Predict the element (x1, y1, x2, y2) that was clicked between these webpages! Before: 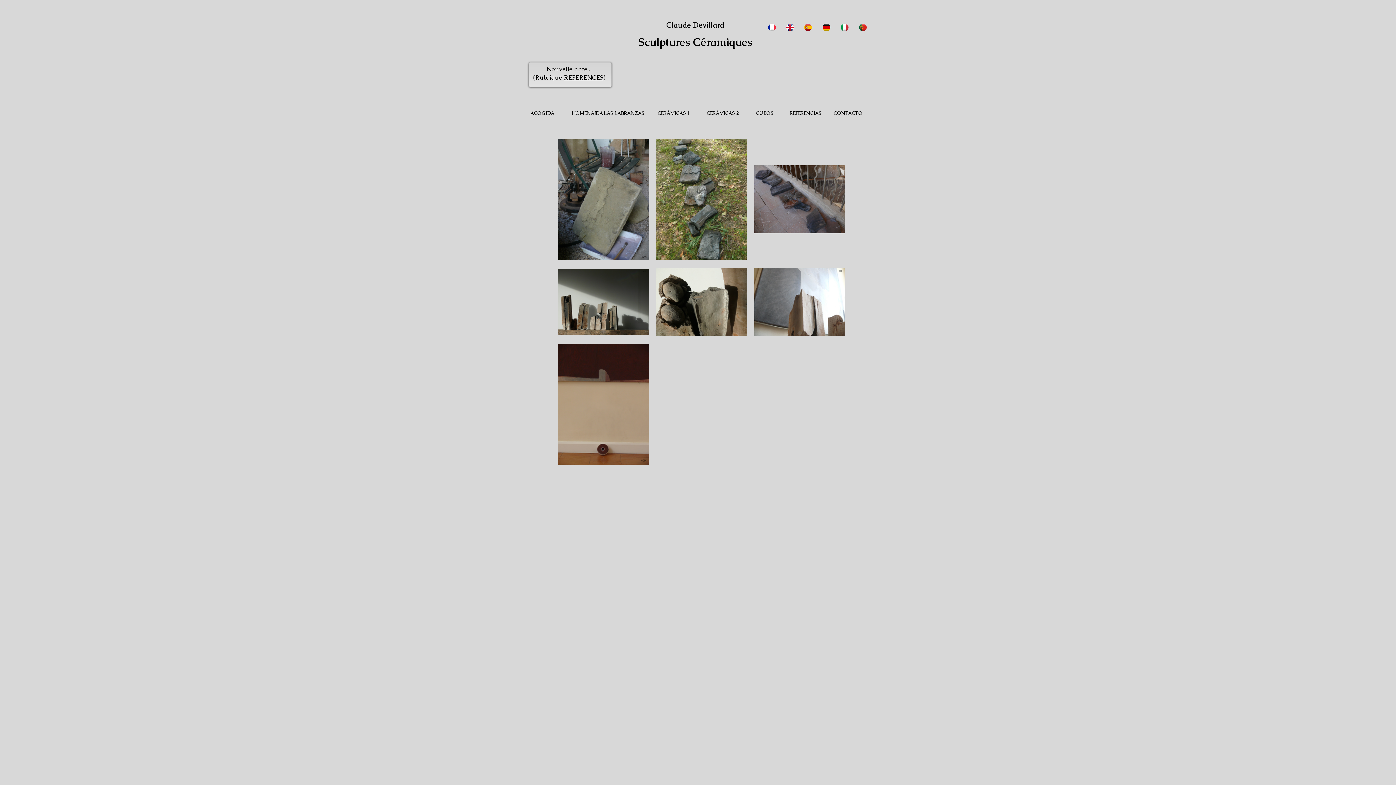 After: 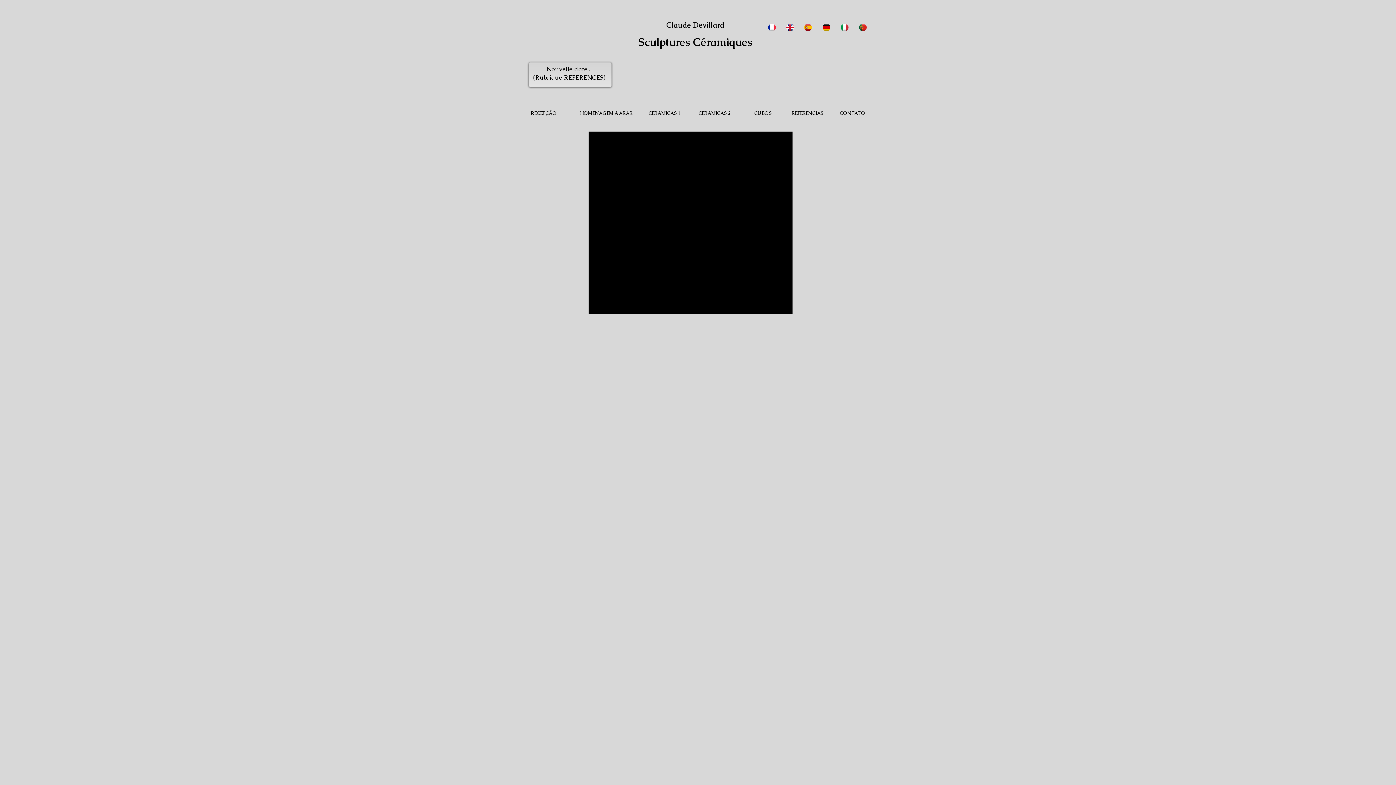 Action: bbox: (853, 23, 872, 31)